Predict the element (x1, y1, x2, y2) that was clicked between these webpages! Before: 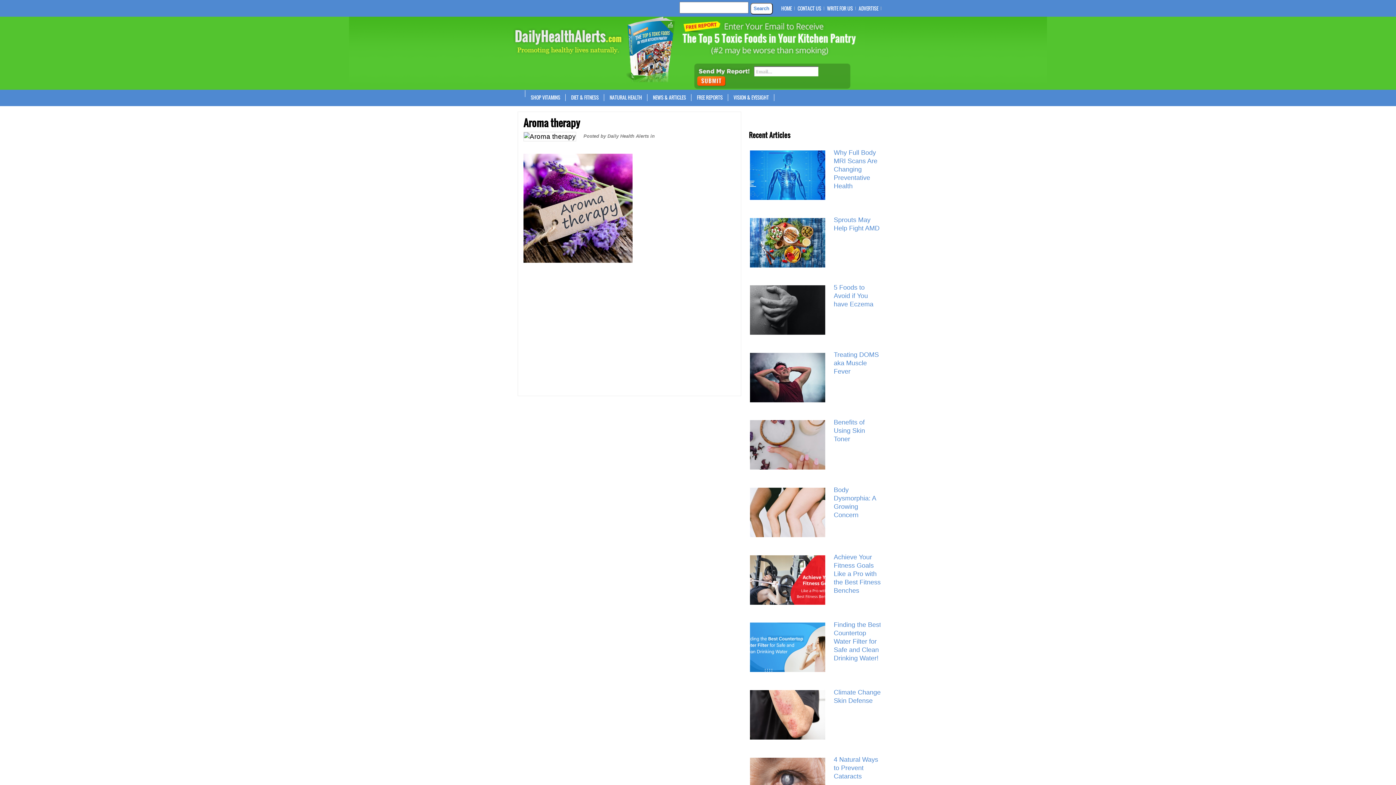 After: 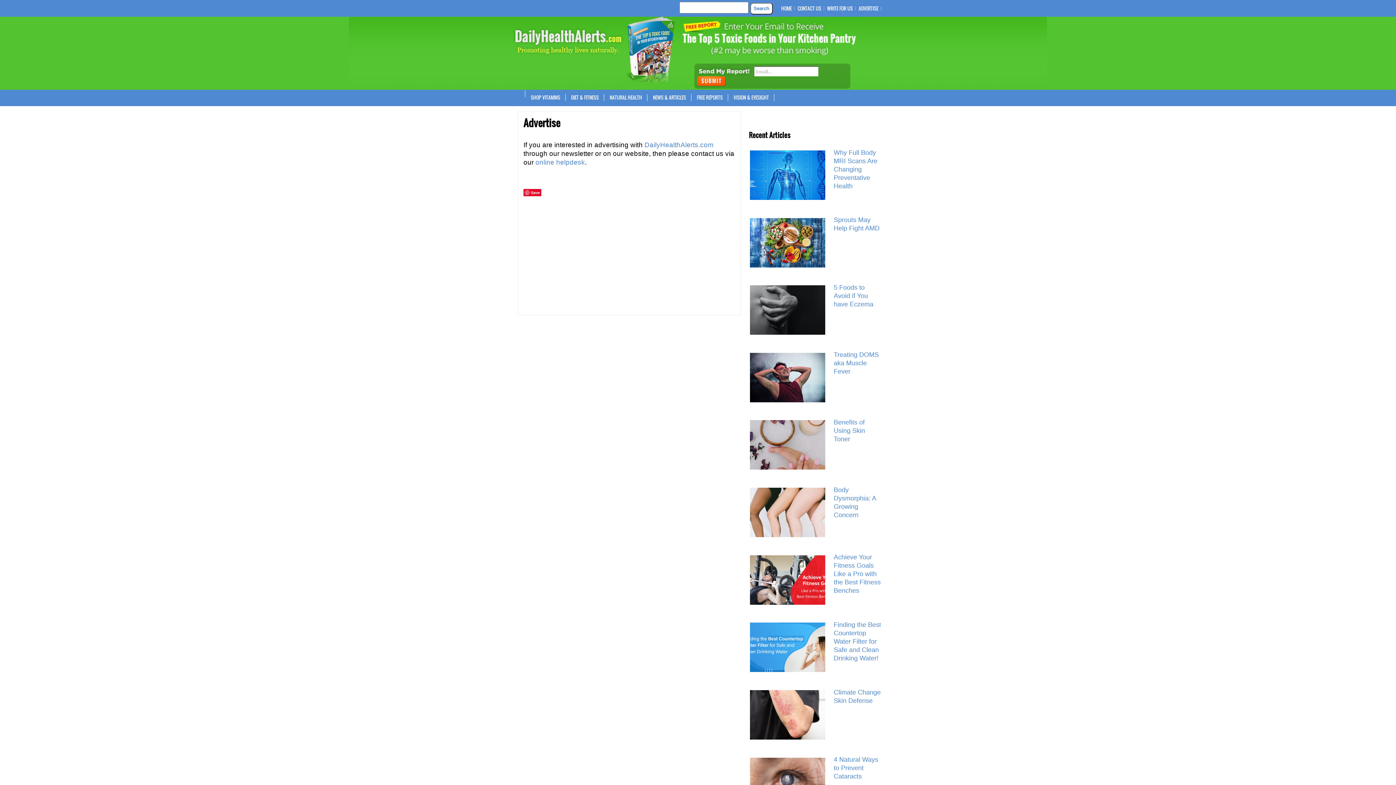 Action: label: ADVERTISE bbox: (856, 4, 881, 12)